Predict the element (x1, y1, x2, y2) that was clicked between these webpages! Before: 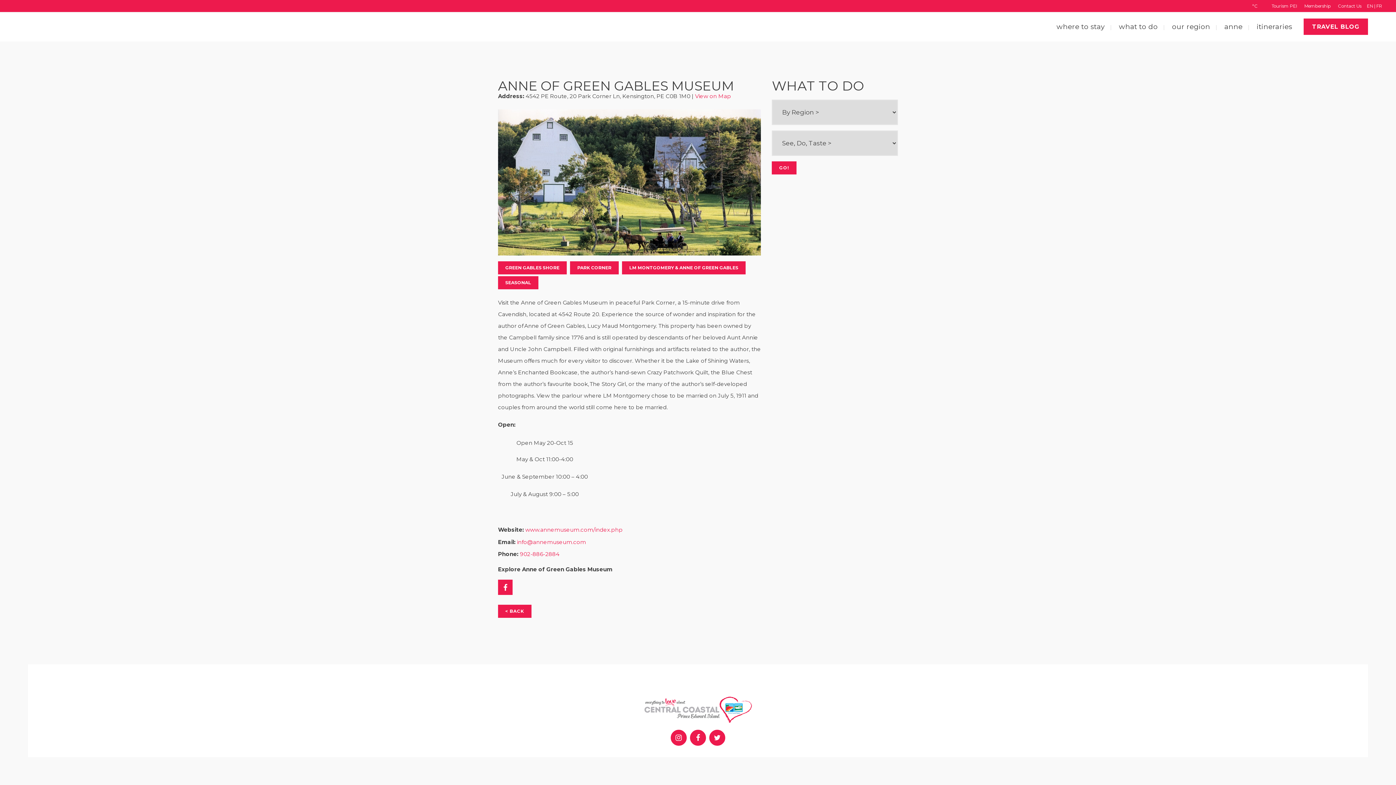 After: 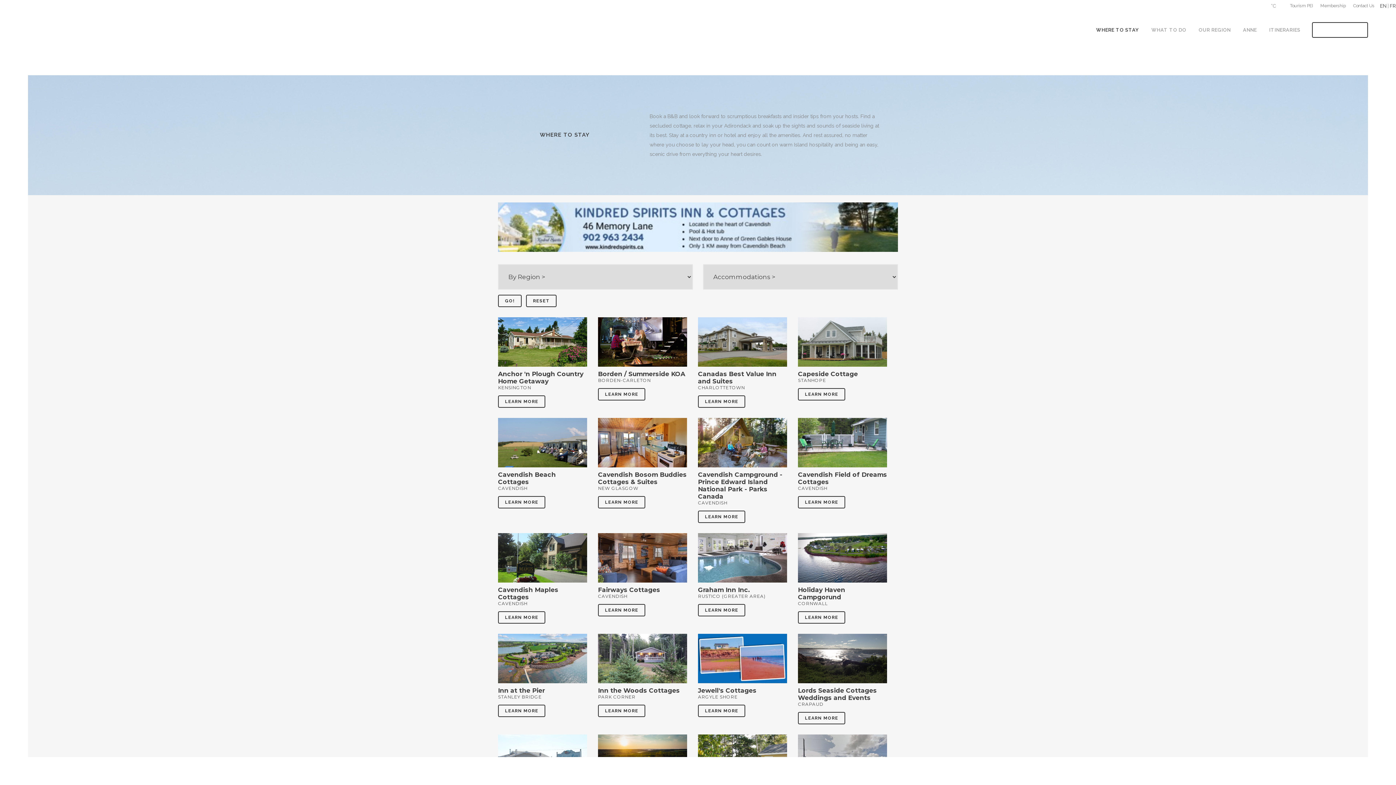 Action: bbox: (1050, 12, 1111, 41) label: where to stay